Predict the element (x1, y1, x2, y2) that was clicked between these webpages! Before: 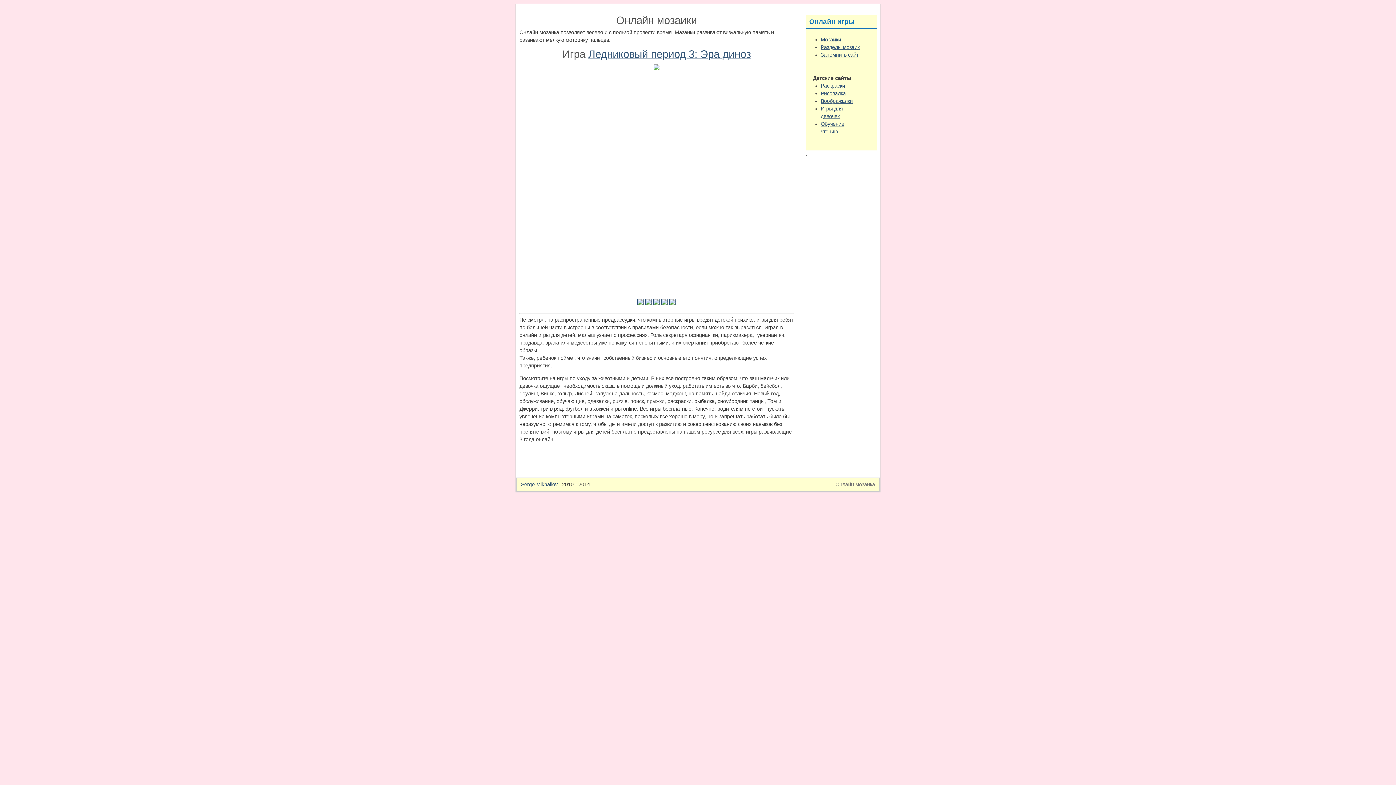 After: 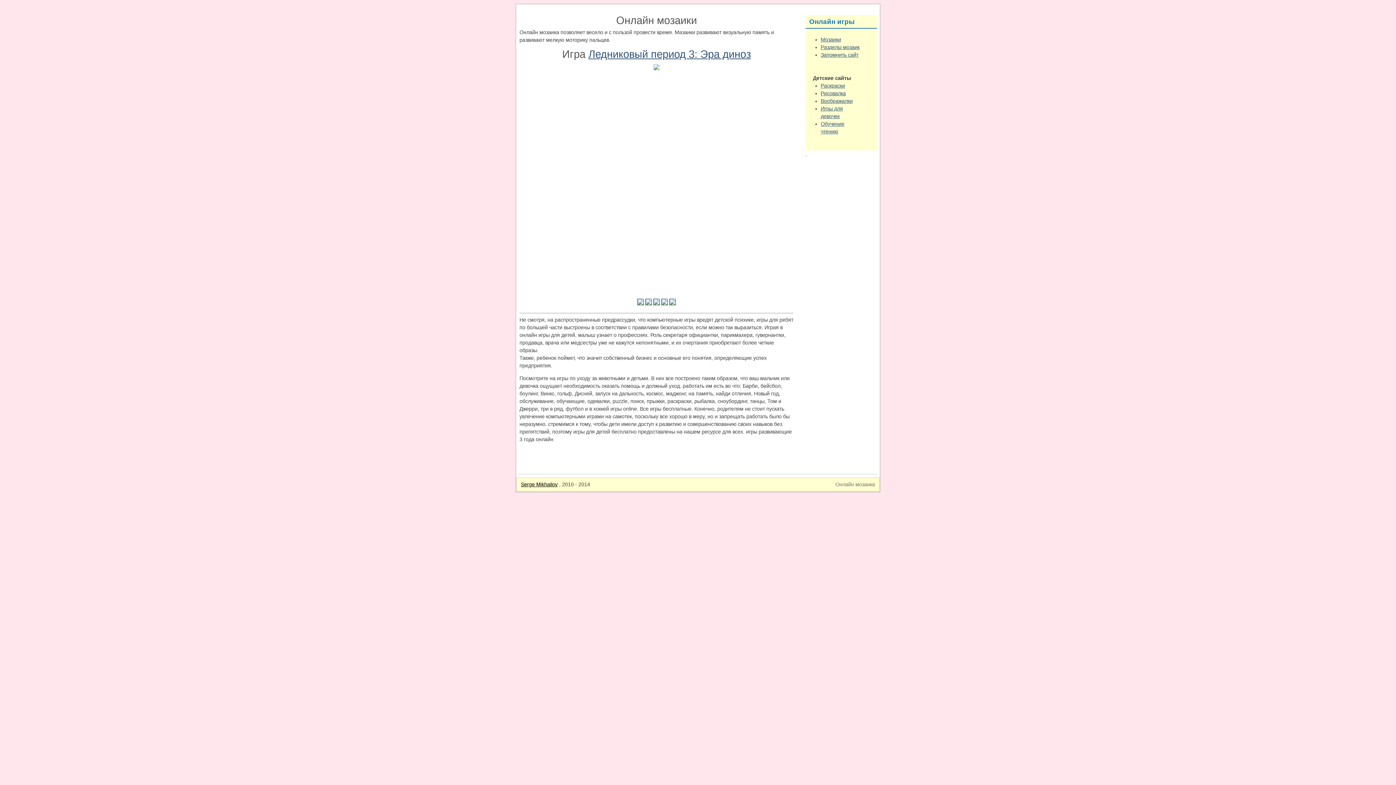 Action: bbox: (521, 481, 557, 487) label: Serge Mikhailov